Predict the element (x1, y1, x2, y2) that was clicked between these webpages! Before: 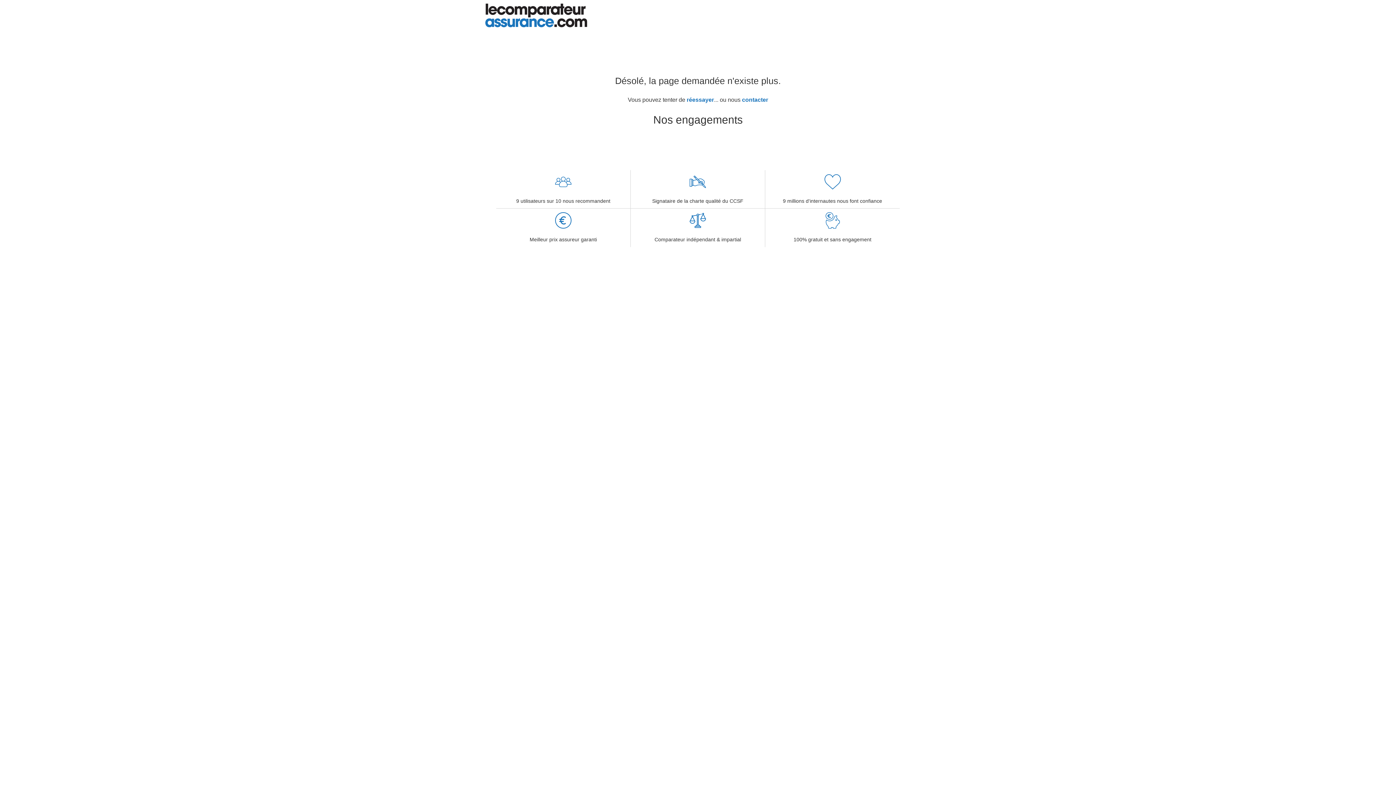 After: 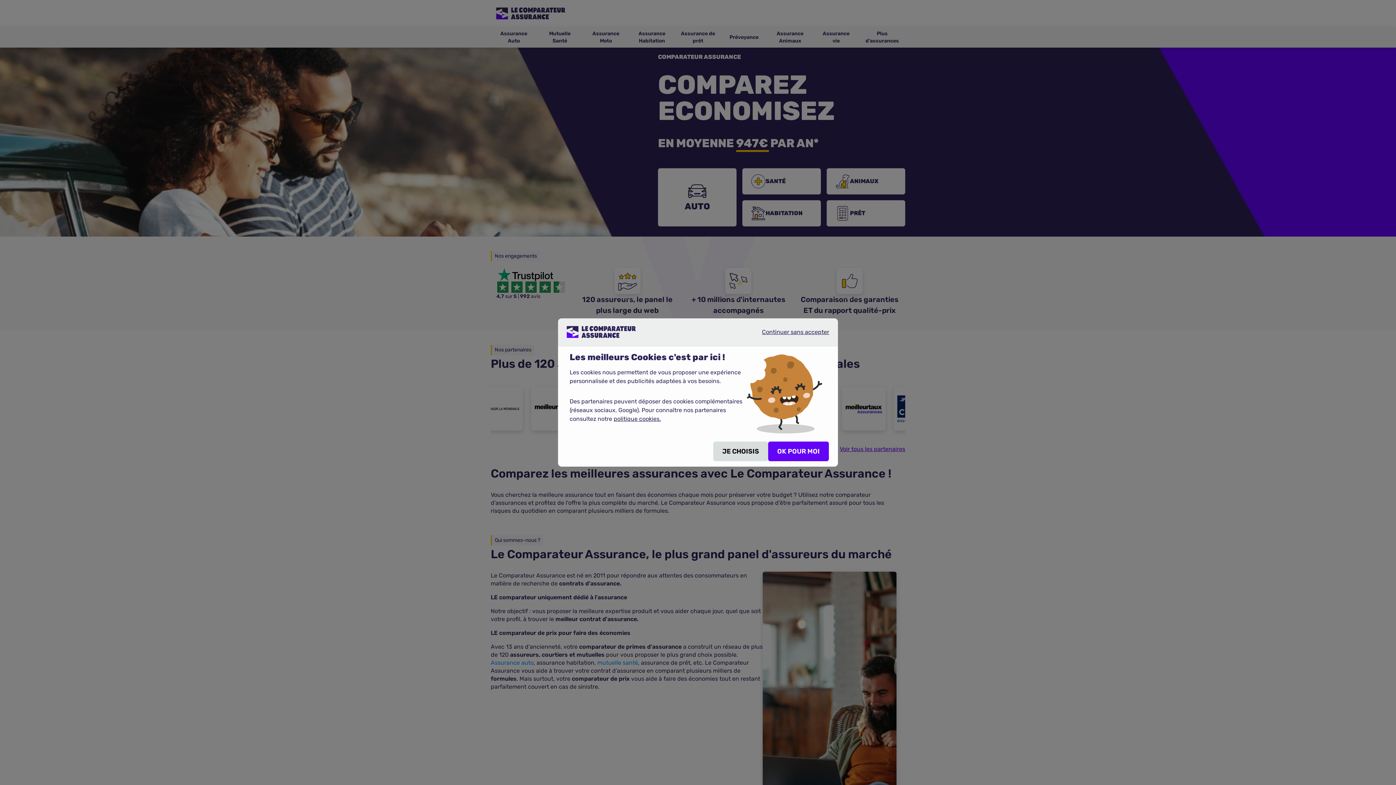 Action: bbox: (686, 96, 714, 102) label: réessayer